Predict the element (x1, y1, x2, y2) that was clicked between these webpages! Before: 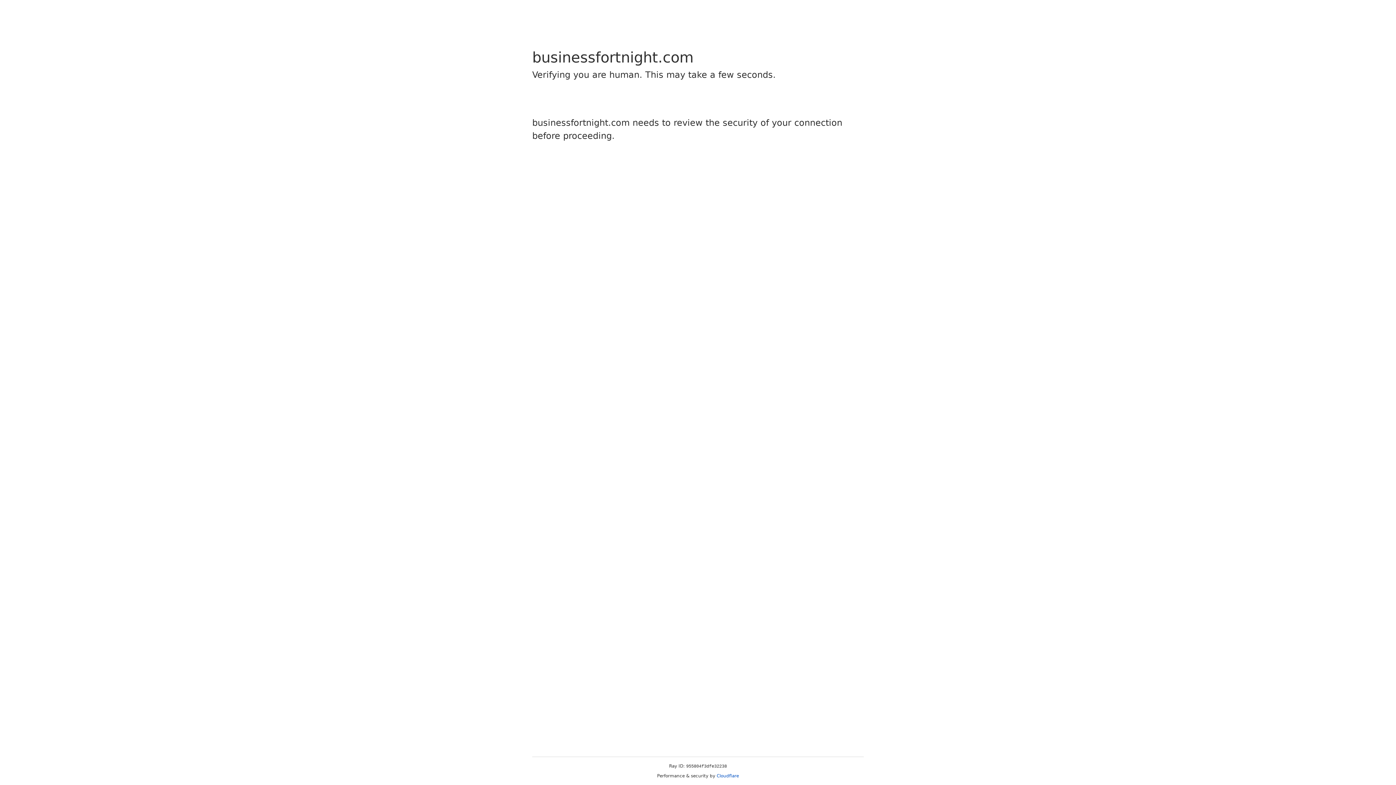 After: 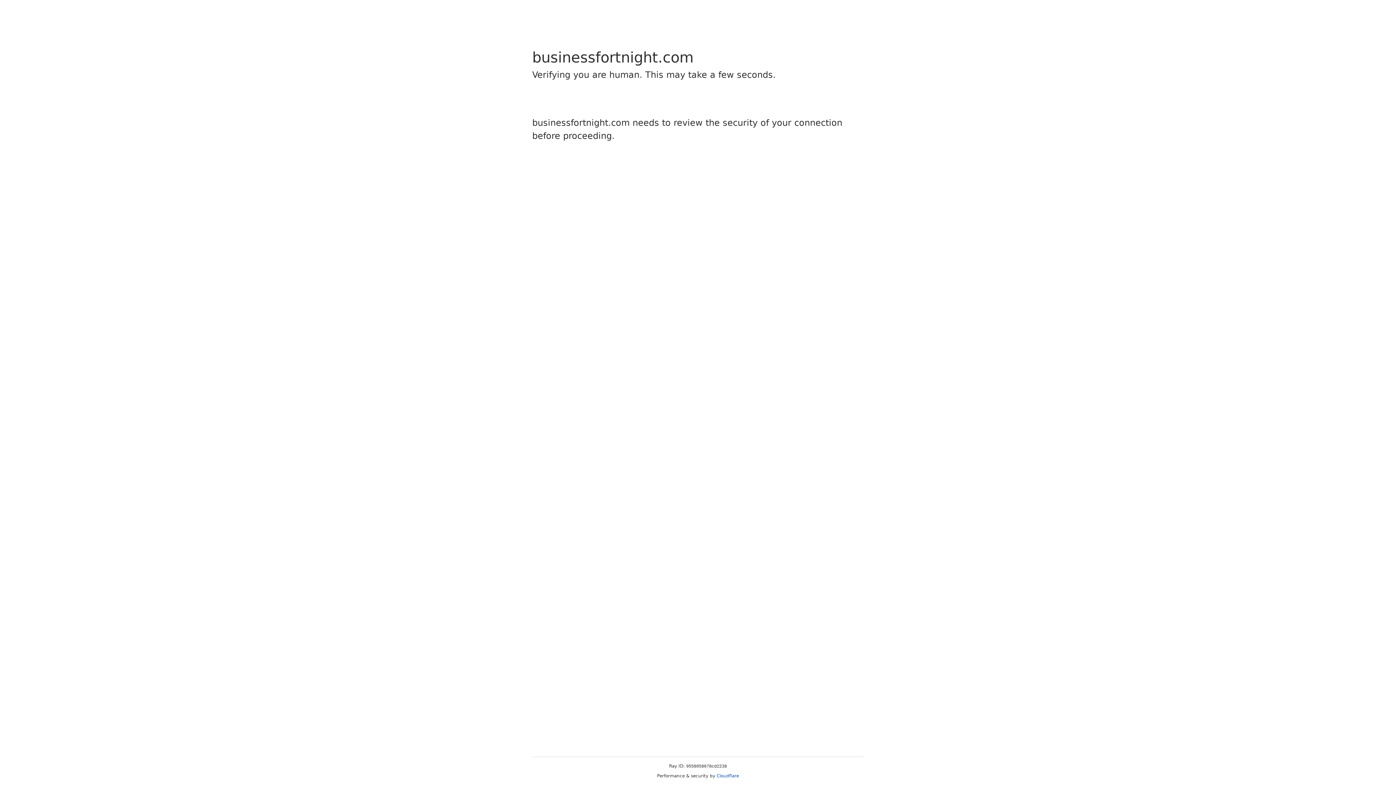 Action: bbox: (716, 773, 739, 778) label: Cloudflare